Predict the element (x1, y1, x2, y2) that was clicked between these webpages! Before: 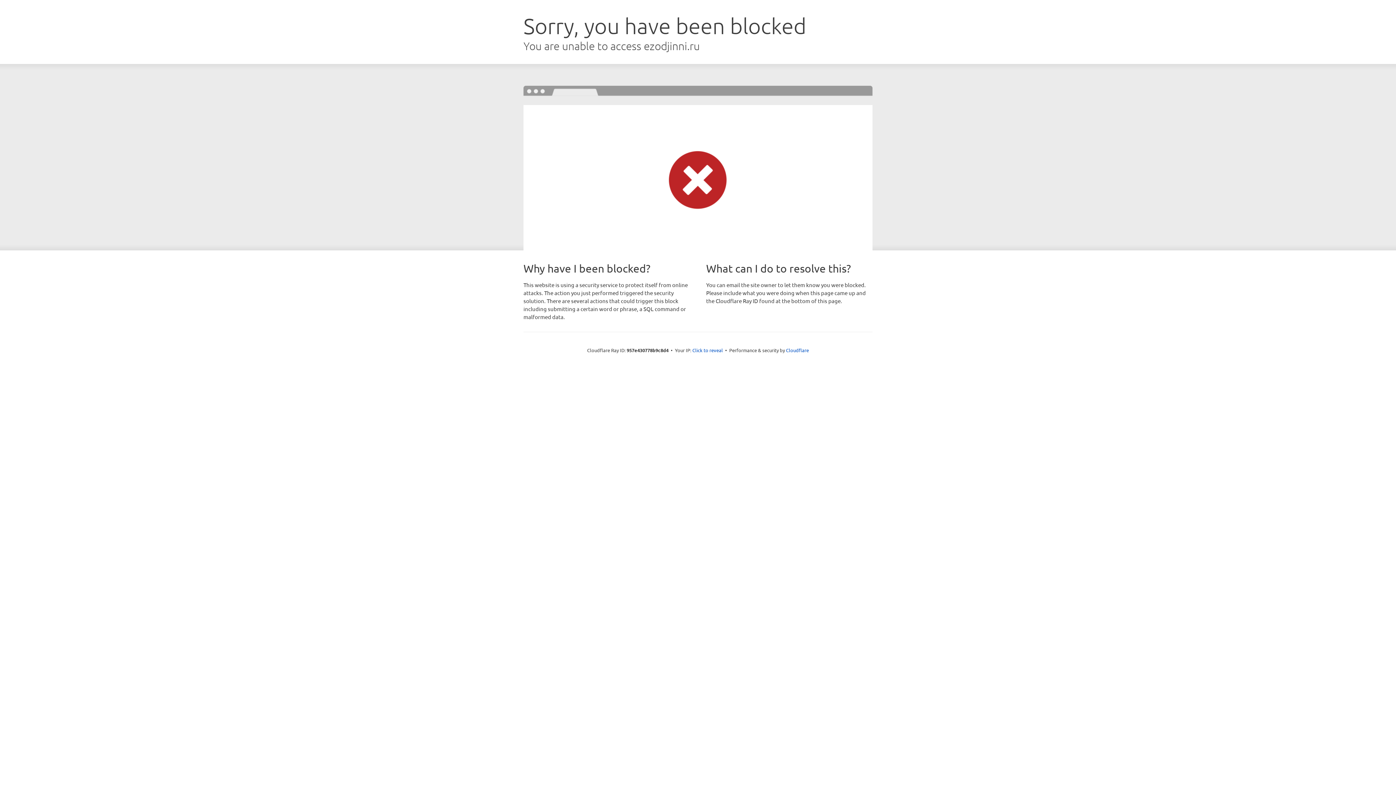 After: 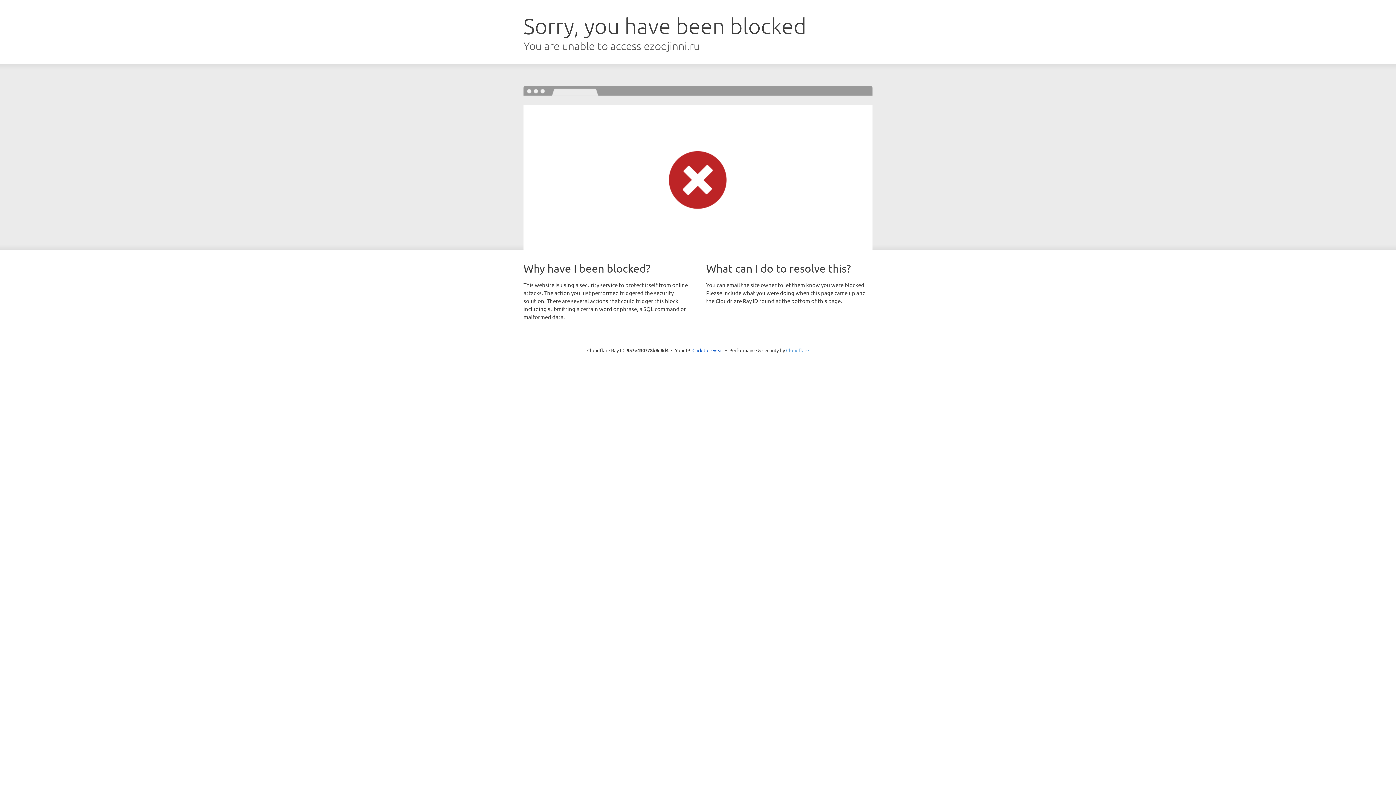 Action: label: Cloudflare bbox: (786, 347, 809, 353)